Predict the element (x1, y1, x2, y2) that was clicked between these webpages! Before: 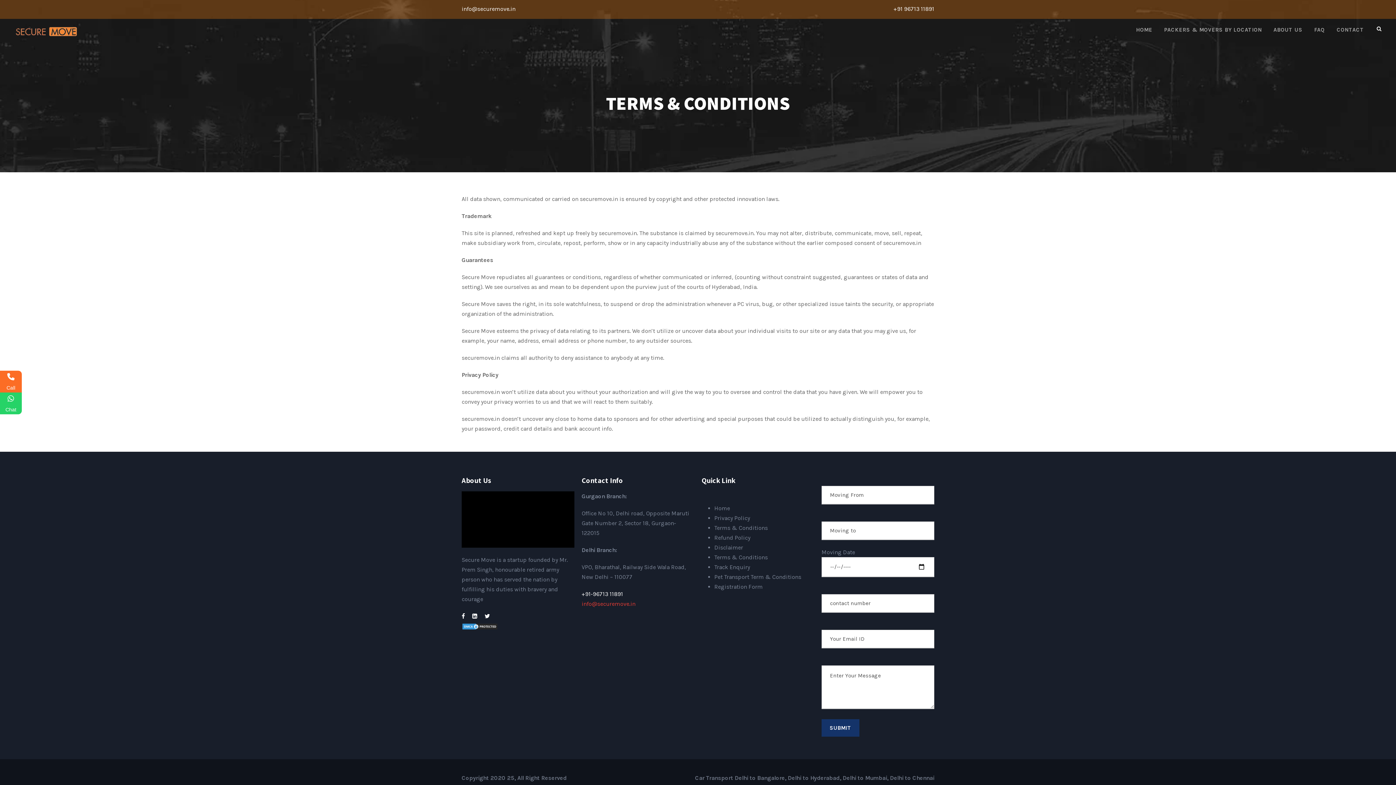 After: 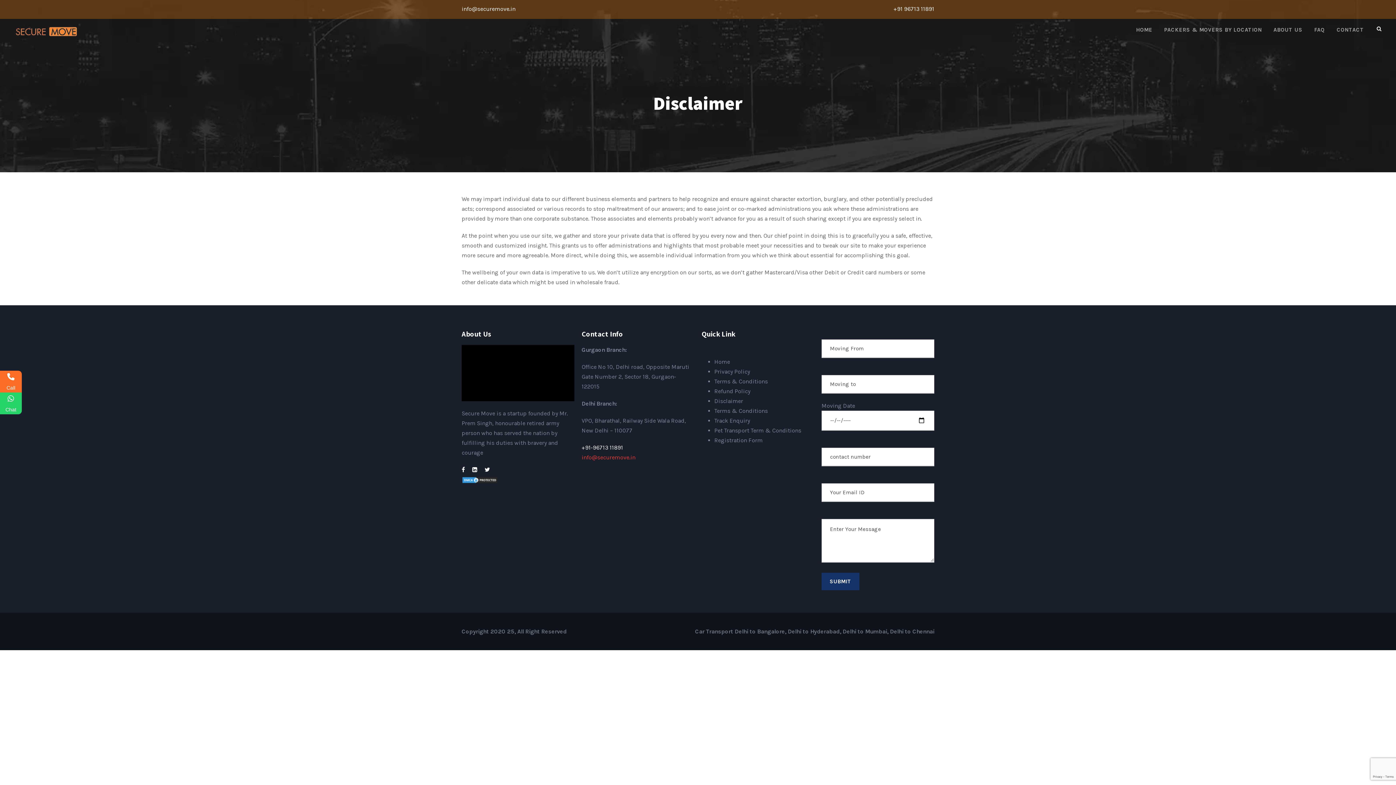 Action: bbox: (714, 544, 743, 551) label: Disclaimer